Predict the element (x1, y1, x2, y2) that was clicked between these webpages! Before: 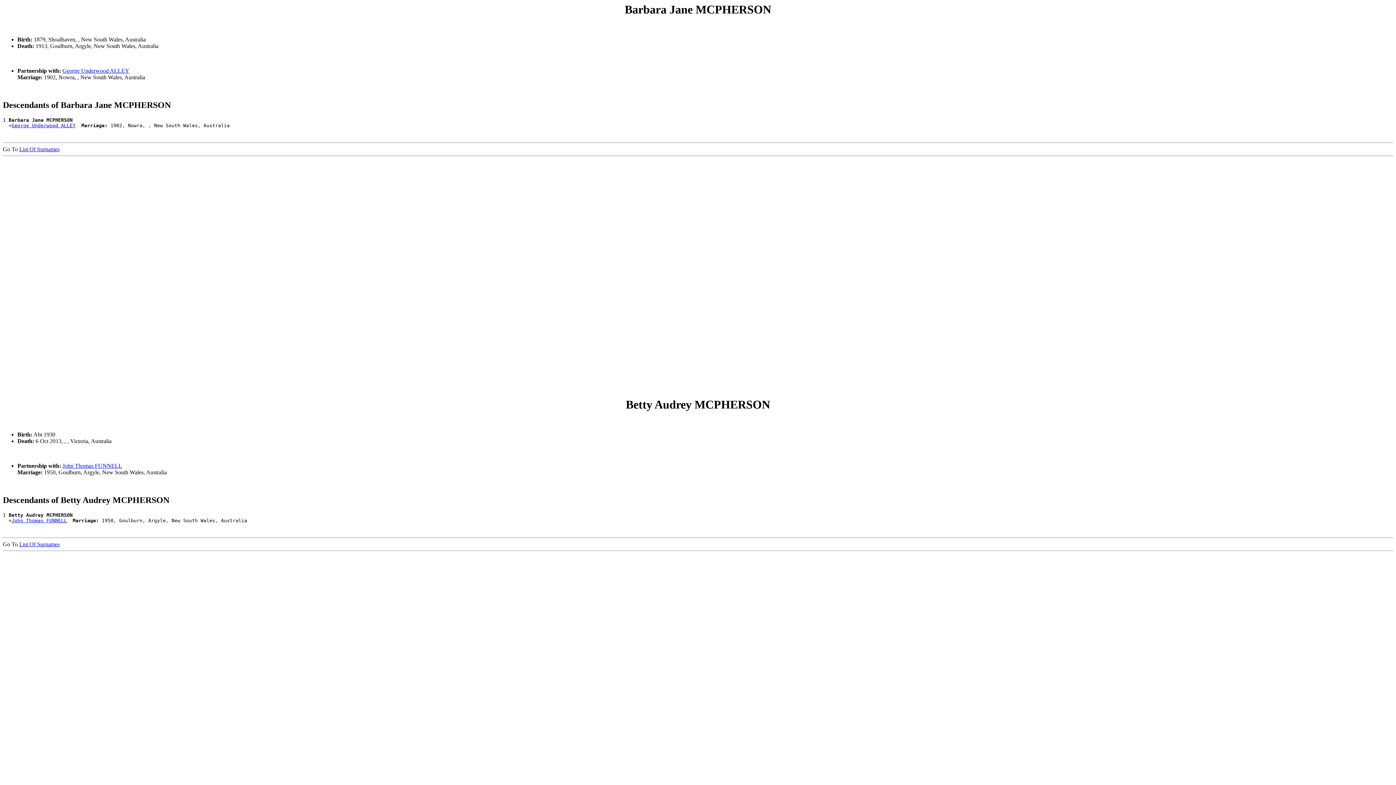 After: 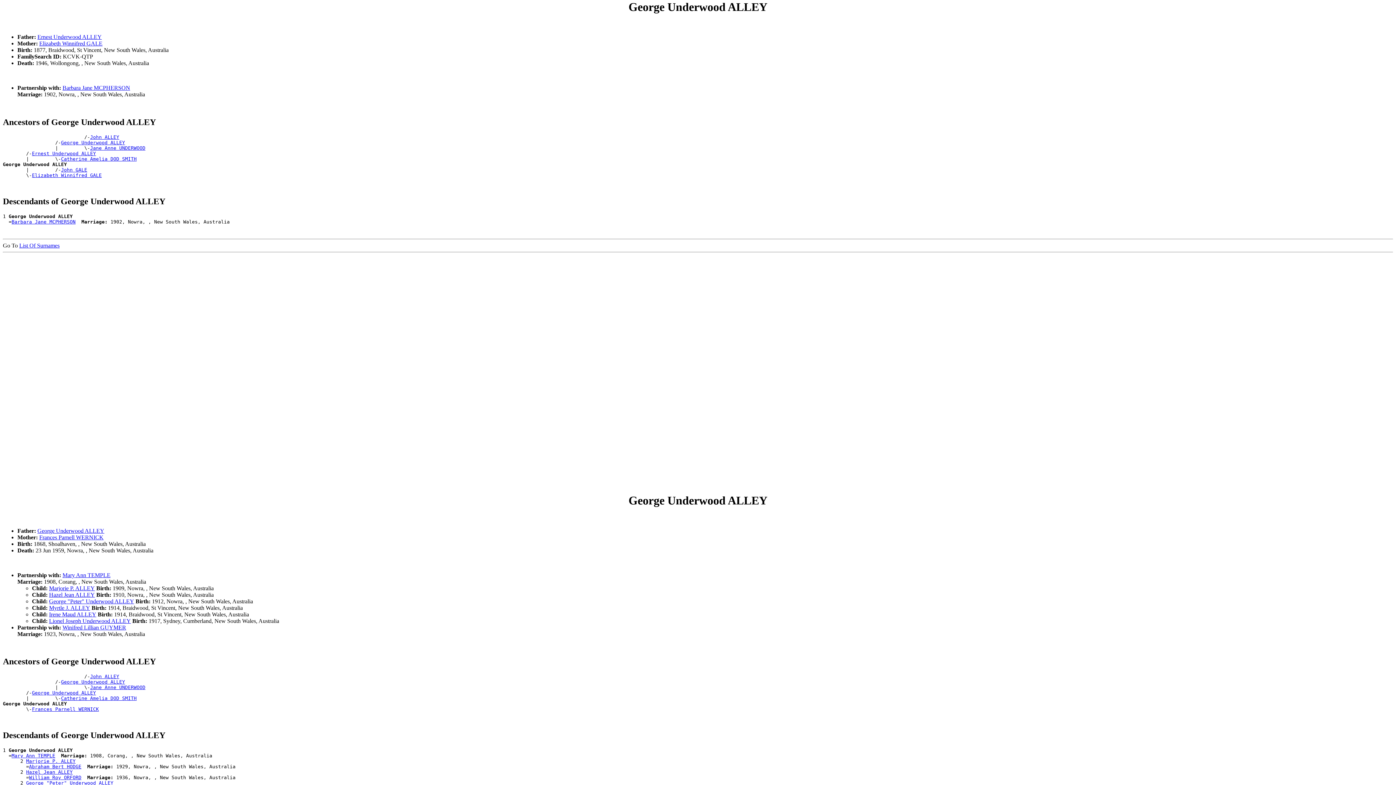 Action: label: George Underwood ALLEY bbox: (62, 67, 129, 73)